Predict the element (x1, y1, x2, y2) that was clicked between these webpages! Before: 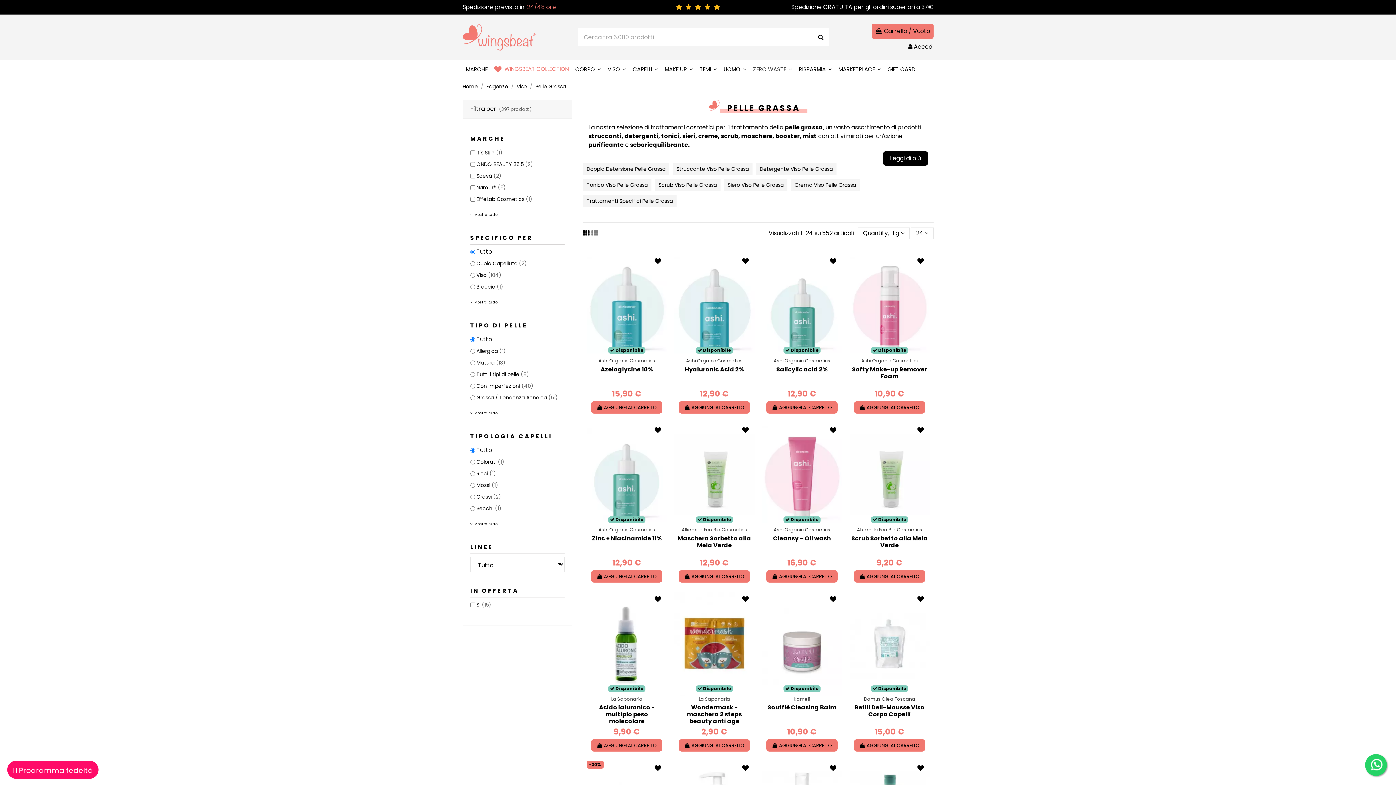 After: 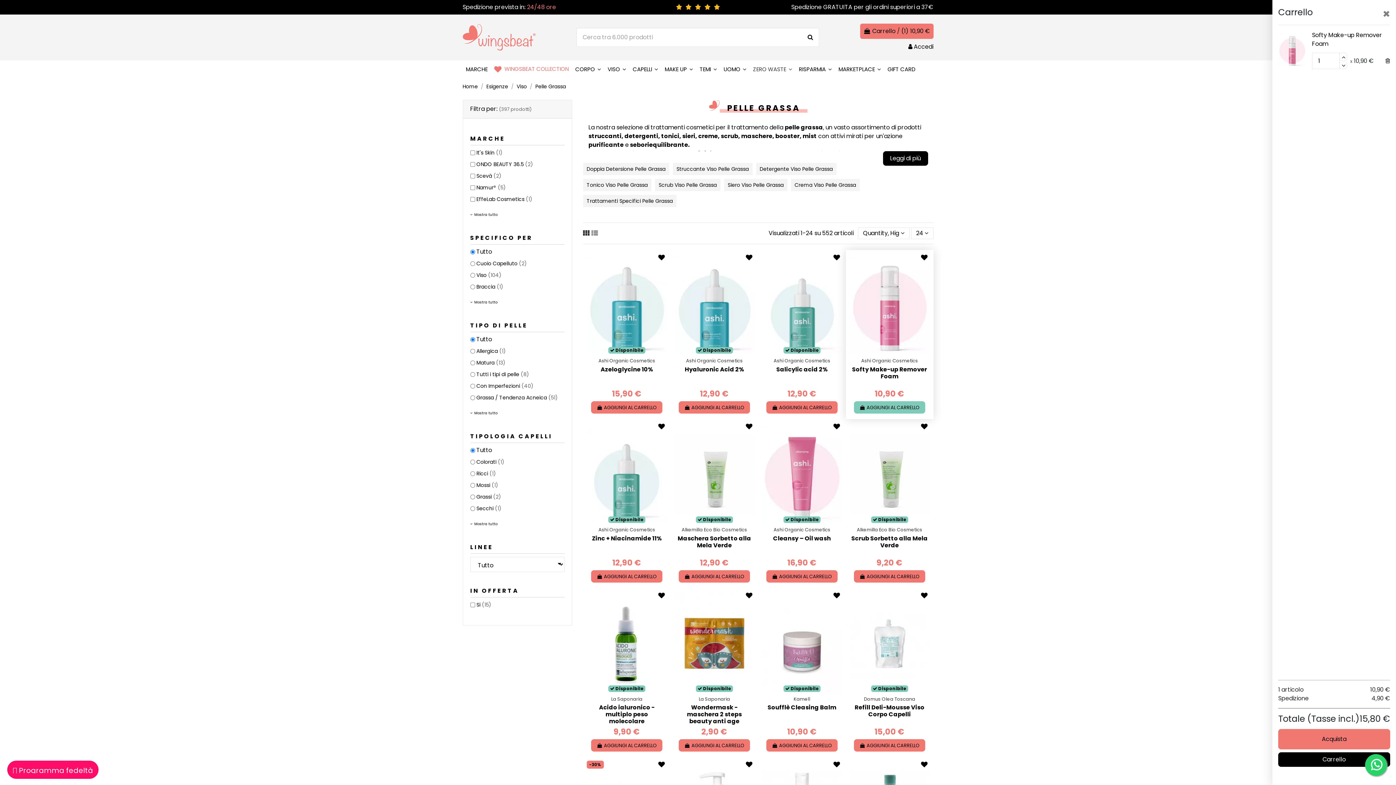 Action: bbox: (854, 401, 925, 413) label:  AGGIUNGI AL CARRELLO